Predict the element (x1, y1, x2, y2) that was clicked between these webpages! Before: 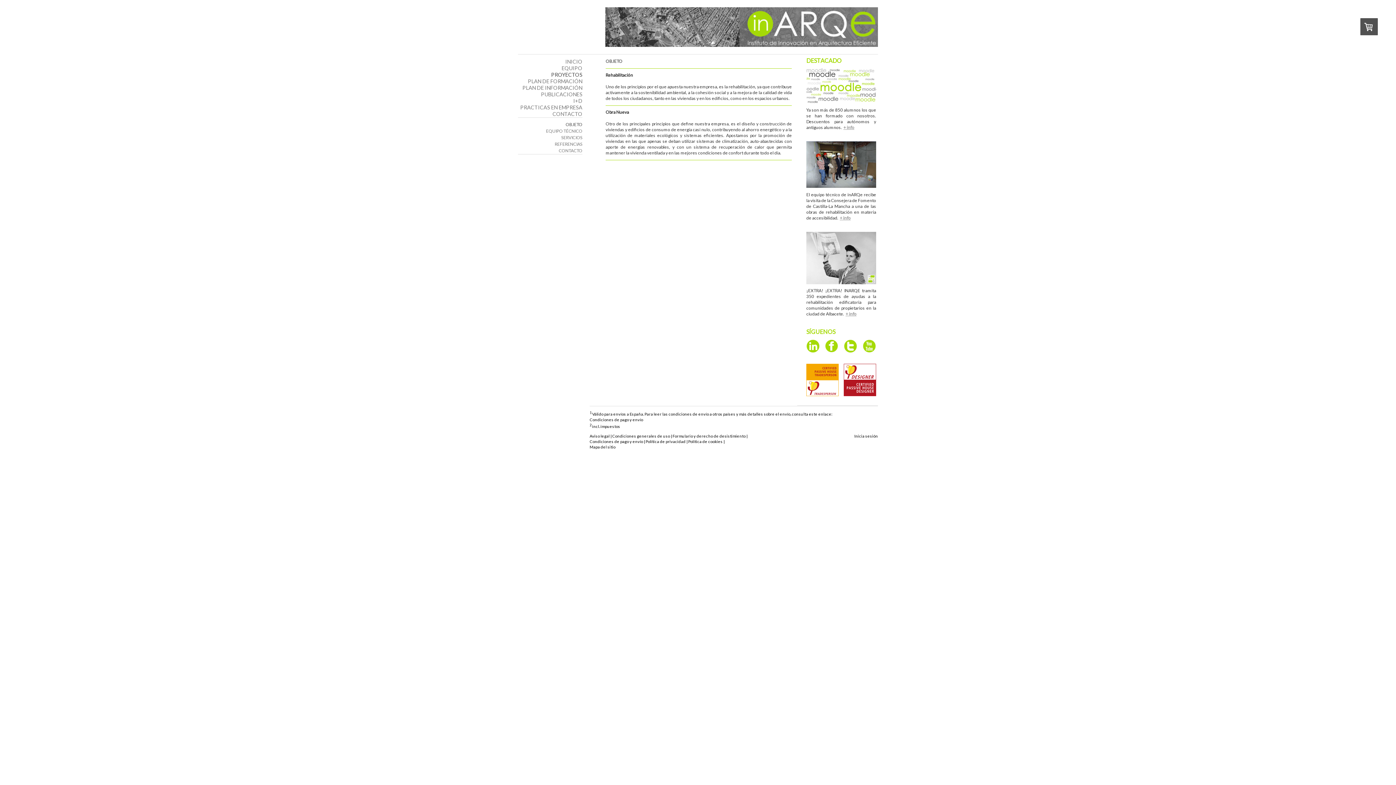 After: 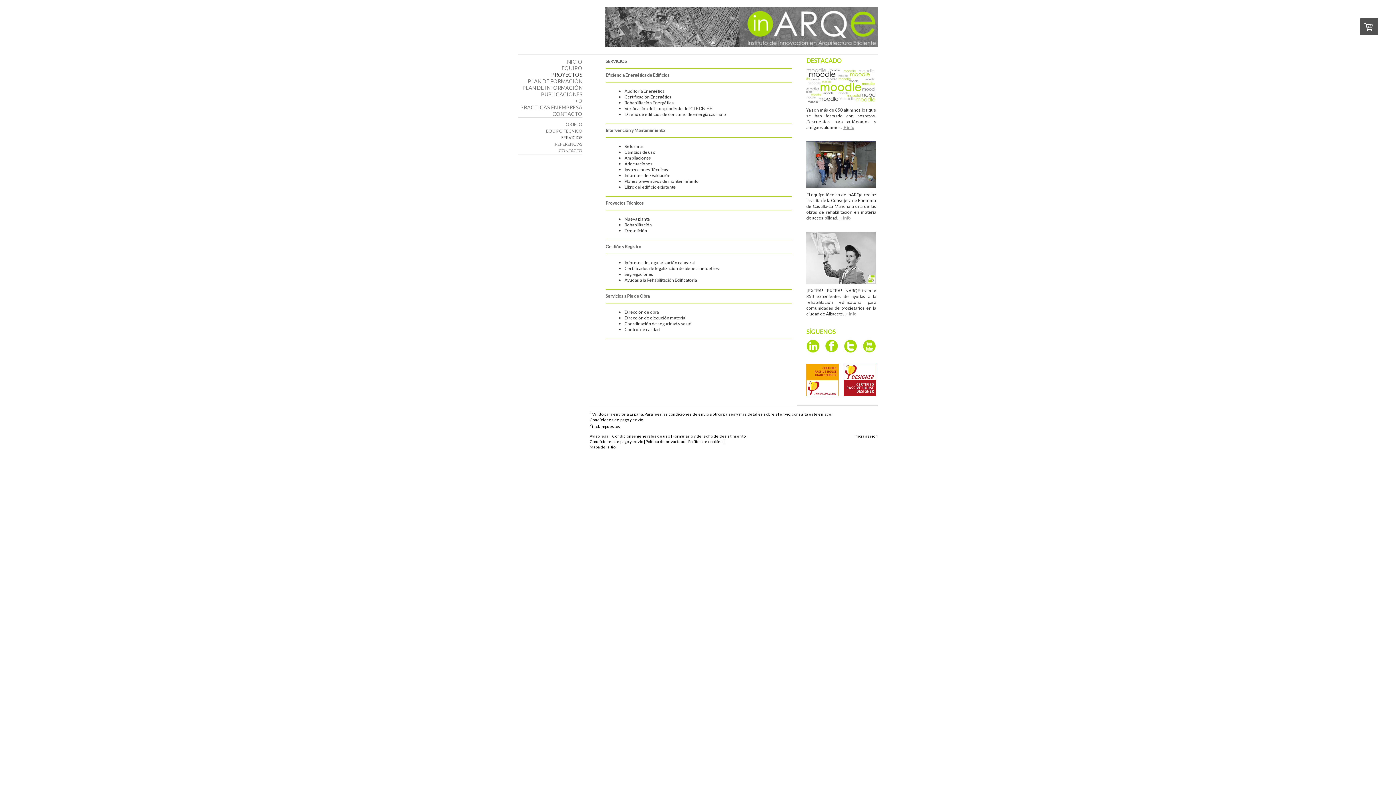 Action: bbox: (518, 134, 582, 141) label: SERVICIOS